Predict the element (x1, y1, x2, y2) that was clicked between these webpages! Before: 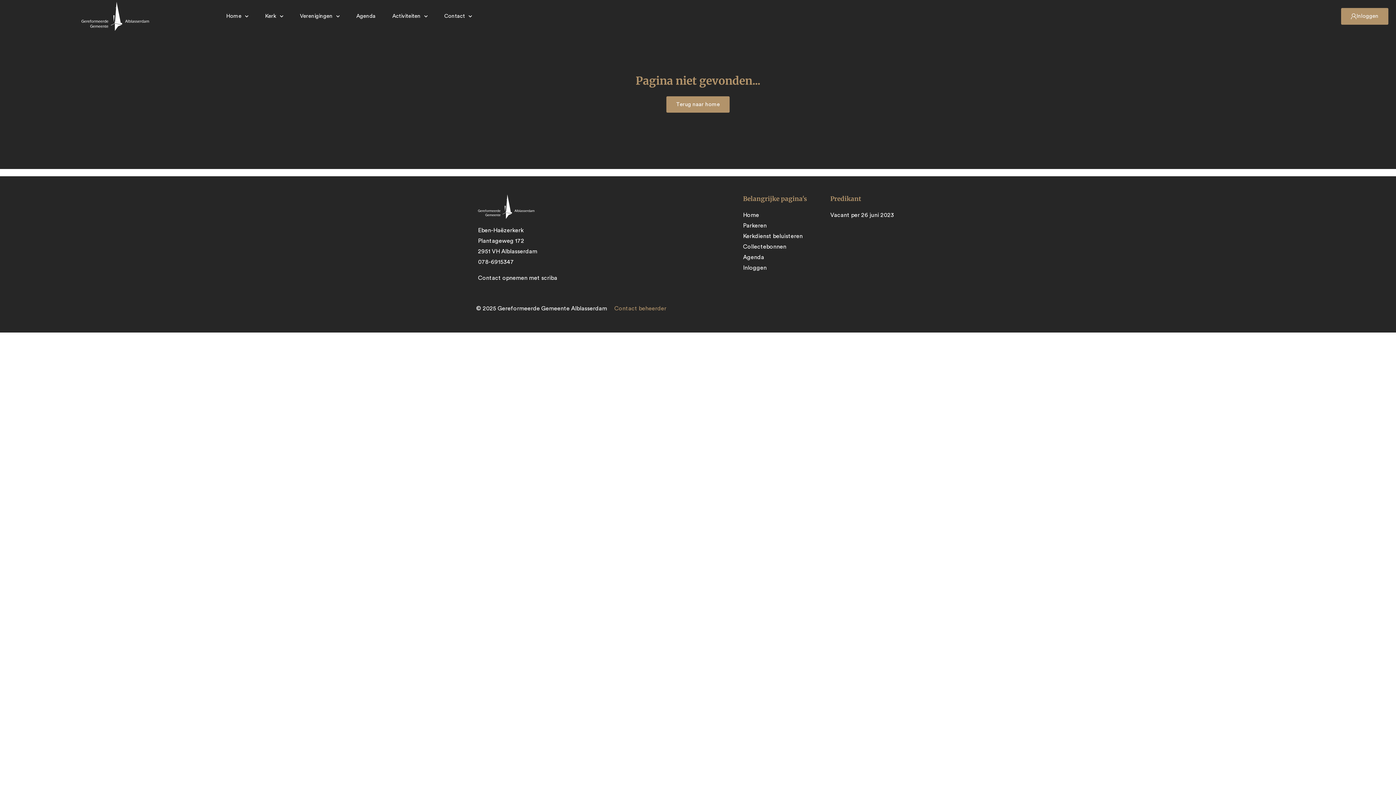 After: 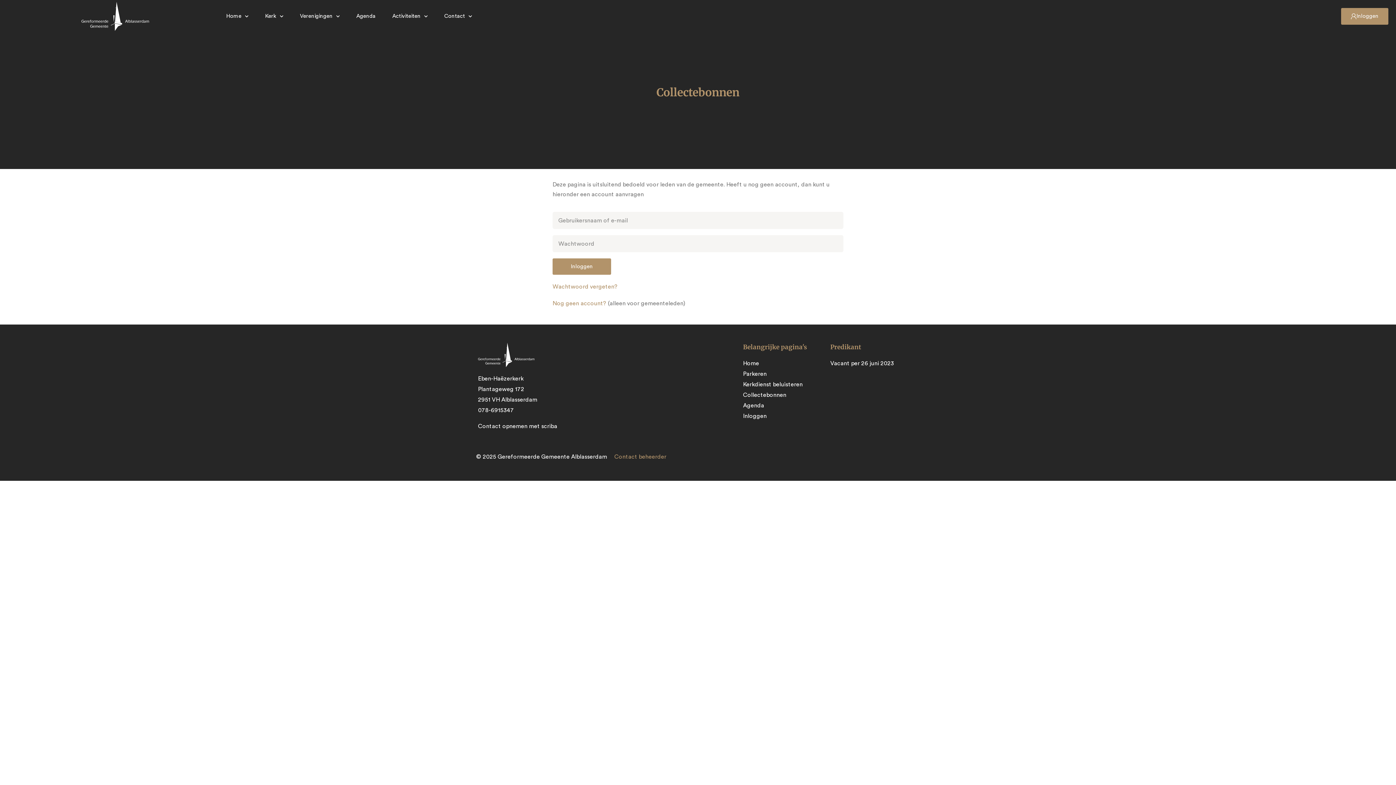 Action: label: Collectebonnen bbox: (743, 242, 823, 251)